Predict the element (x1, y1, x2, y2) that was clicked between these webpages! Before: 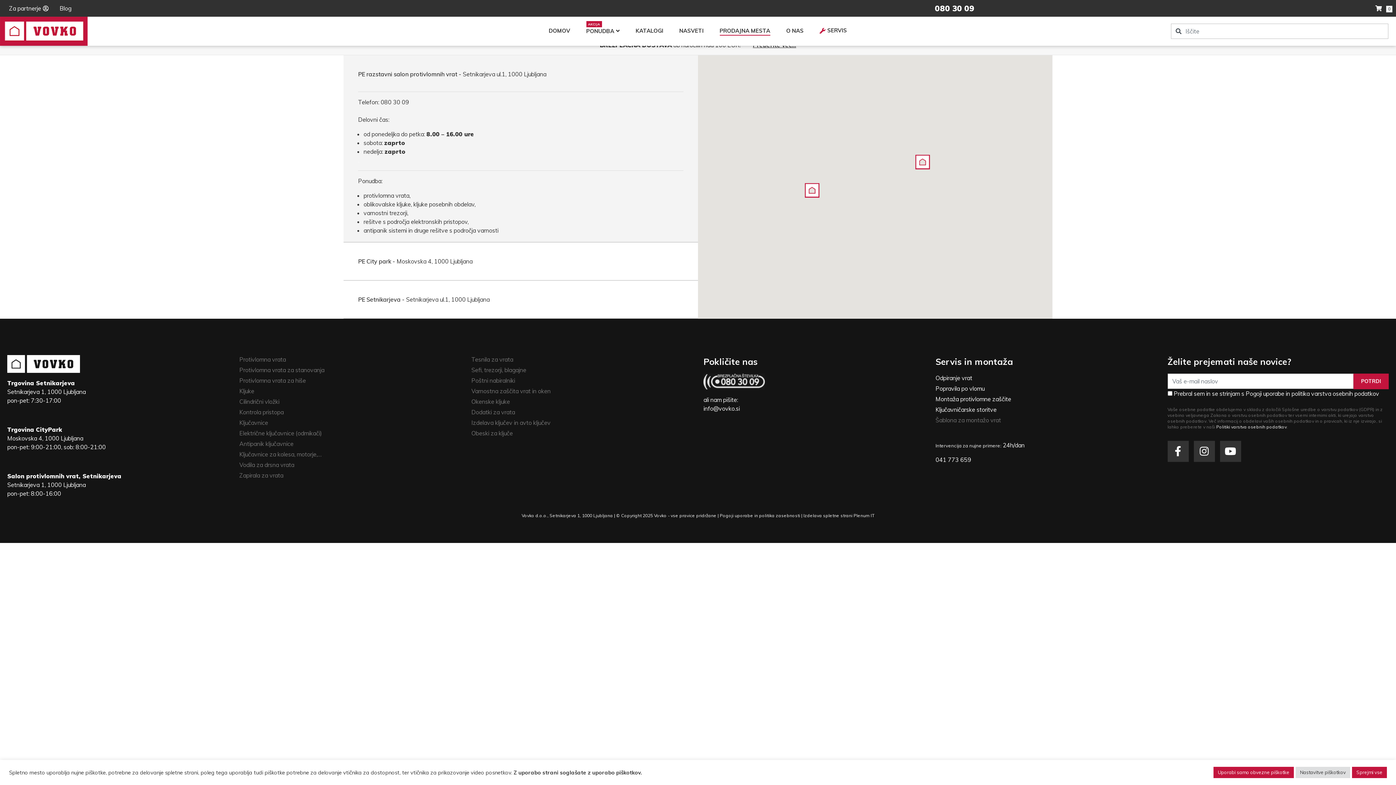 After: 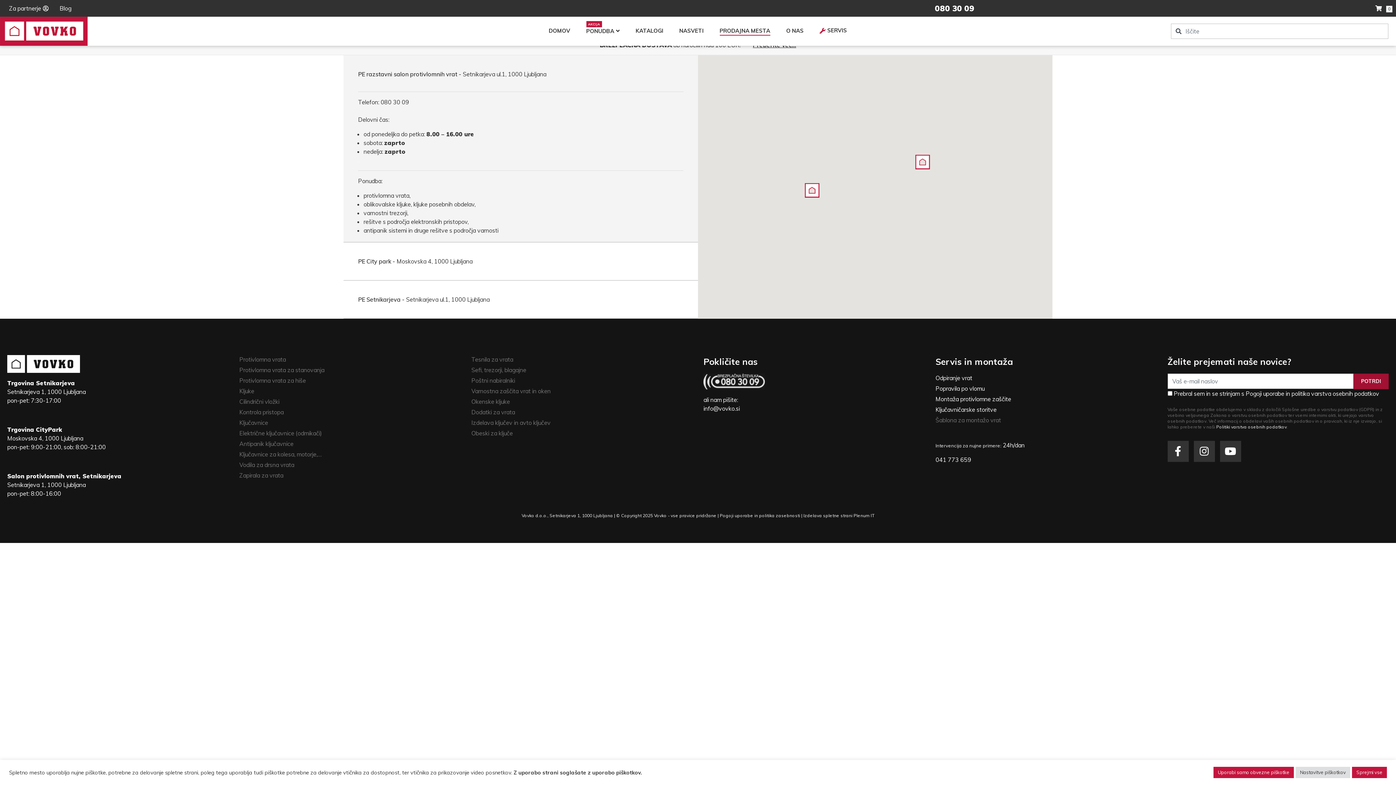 Action: label: POTRDI bbox: (1353, 373, 1389, 389)